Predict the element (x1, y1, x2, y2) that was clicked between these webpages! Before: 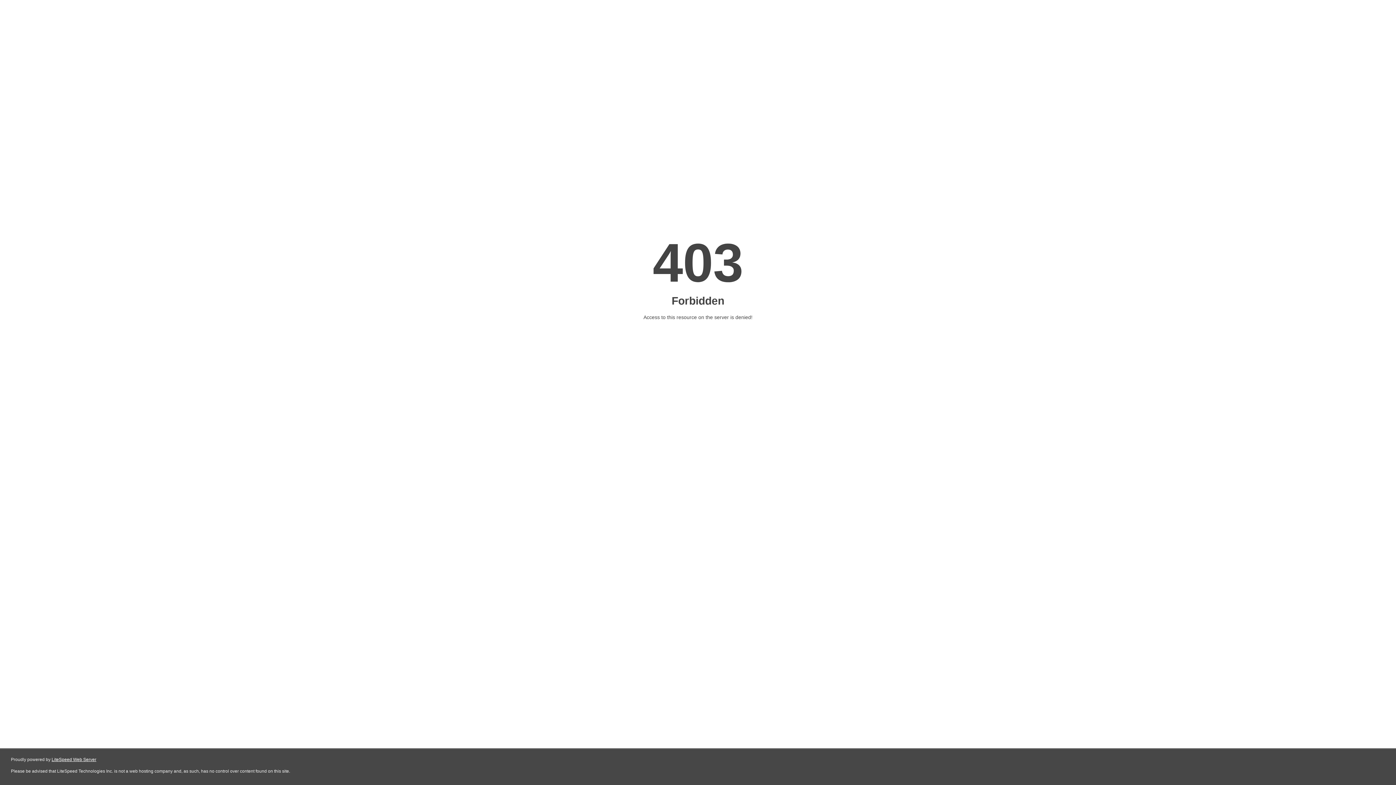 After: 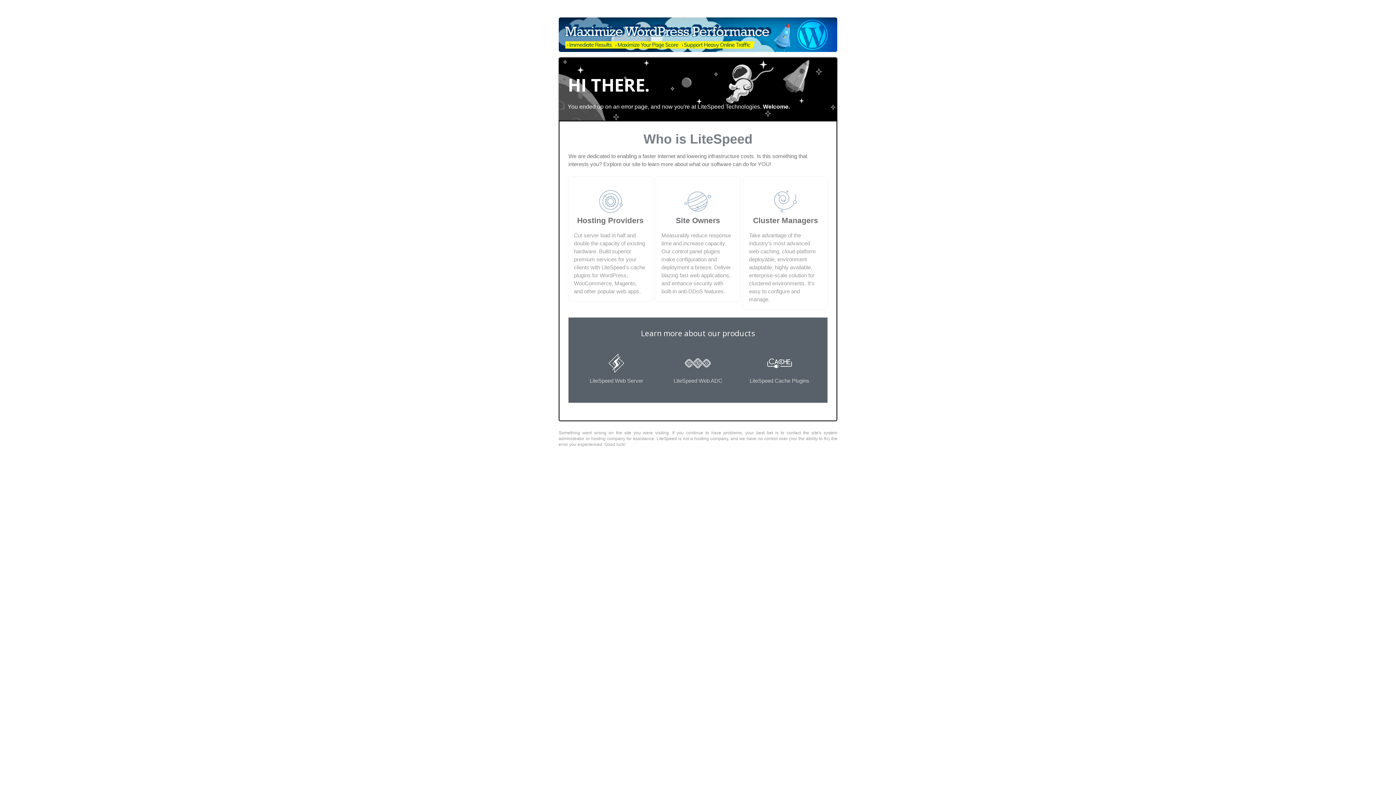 Action: label: LiteSpeed Web Server bbox: (51, 757, 96, 762)